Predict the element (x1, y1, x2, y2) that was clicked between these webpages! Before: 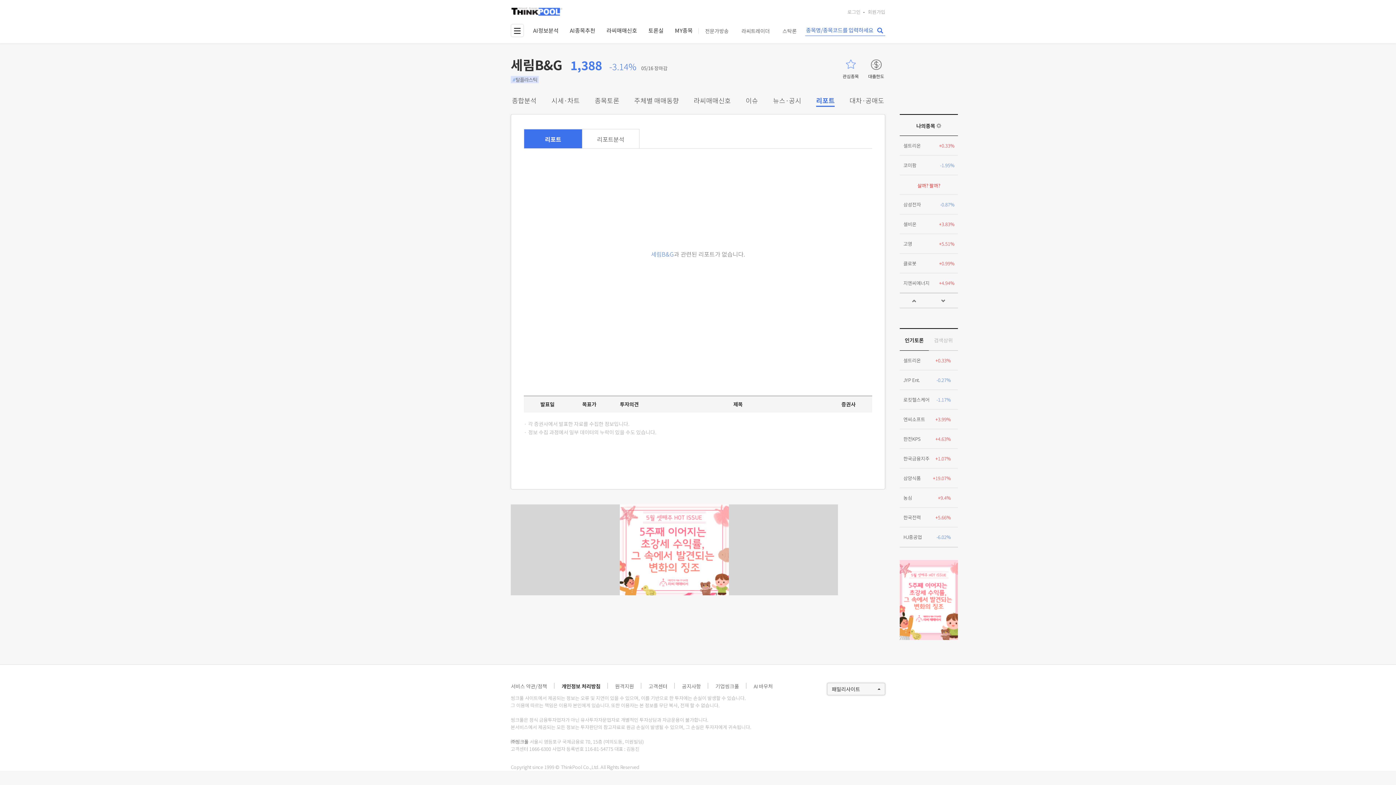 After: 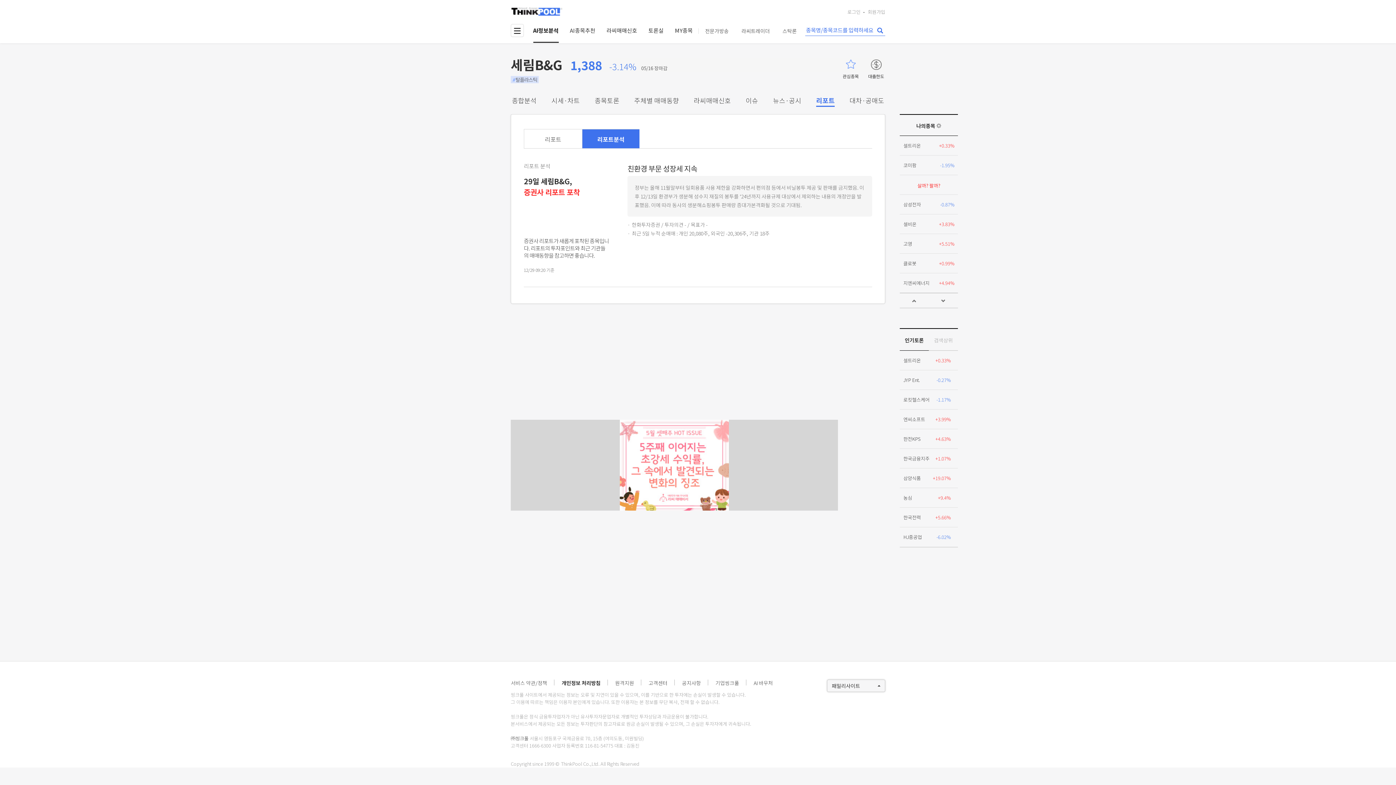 Action: label: 리포트분석 bbox: (582, 129, 639, 148)